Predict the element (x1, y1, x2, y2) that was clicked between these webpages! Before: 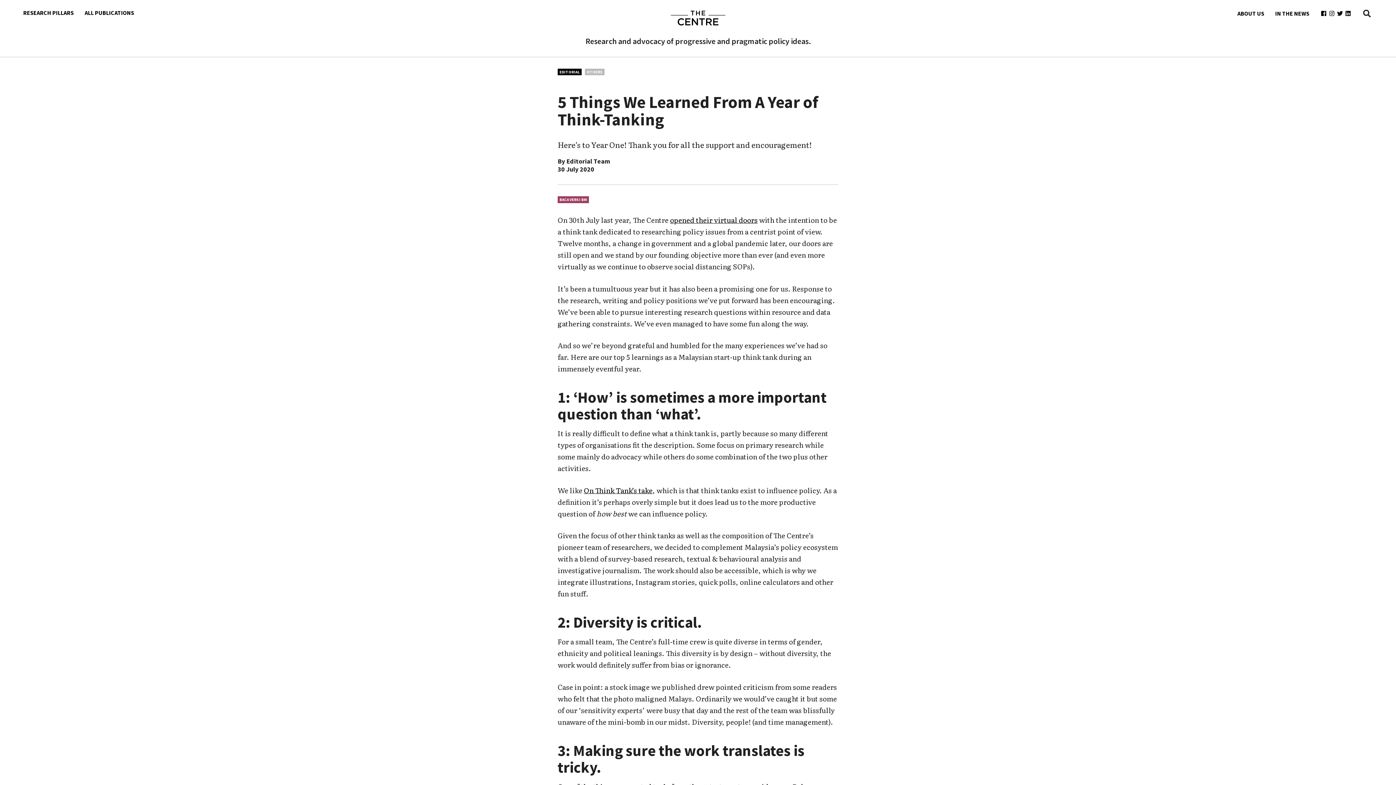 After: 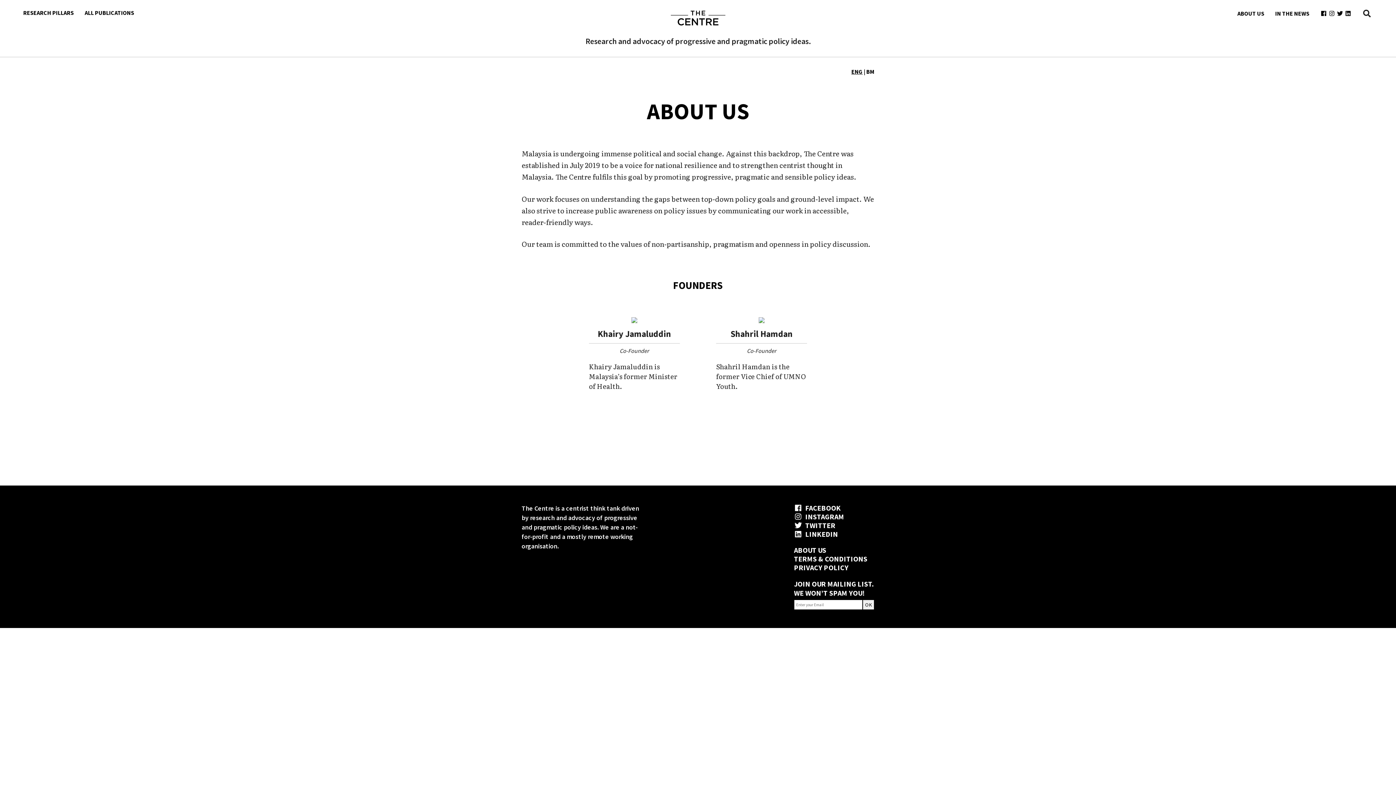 Action: bbox: (1237, 10, 1264, 16) label: ABOUT US